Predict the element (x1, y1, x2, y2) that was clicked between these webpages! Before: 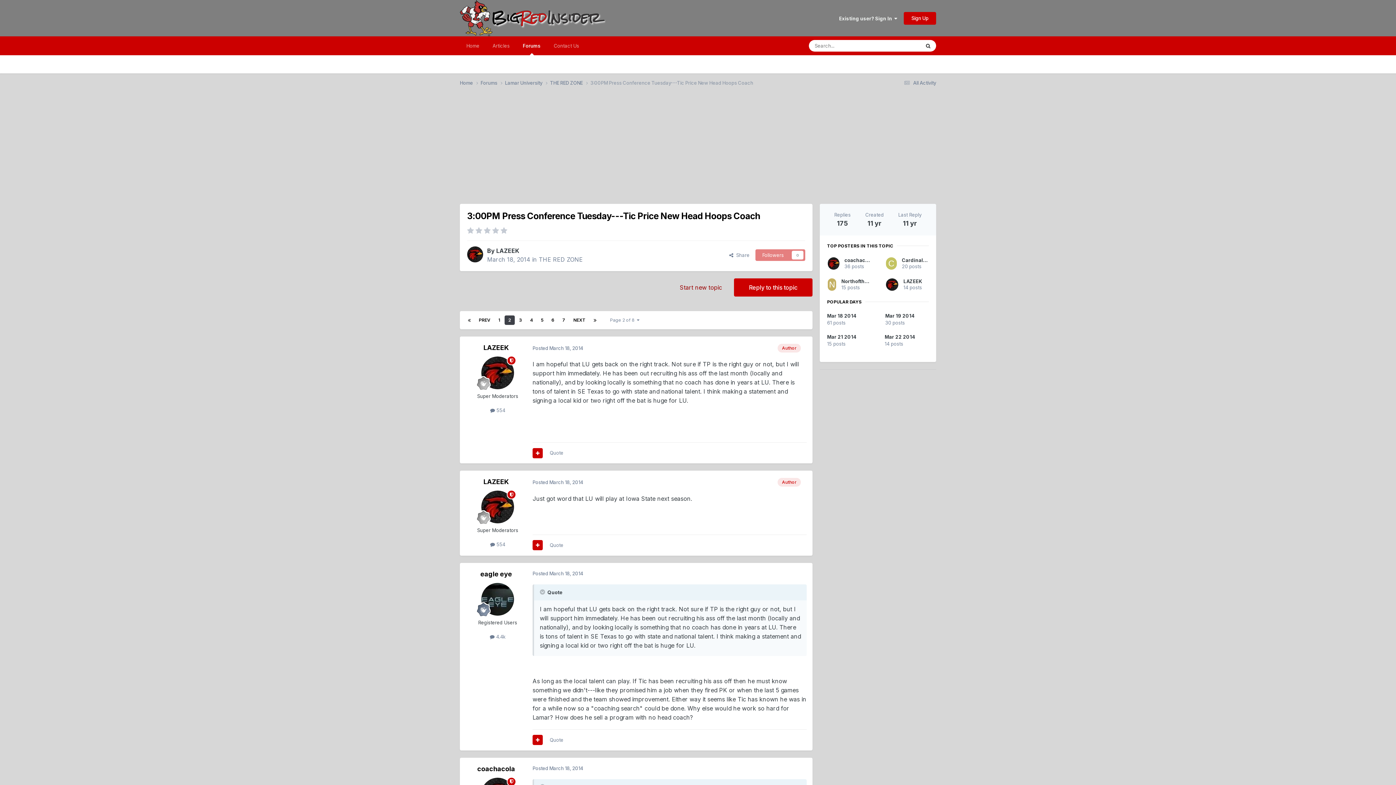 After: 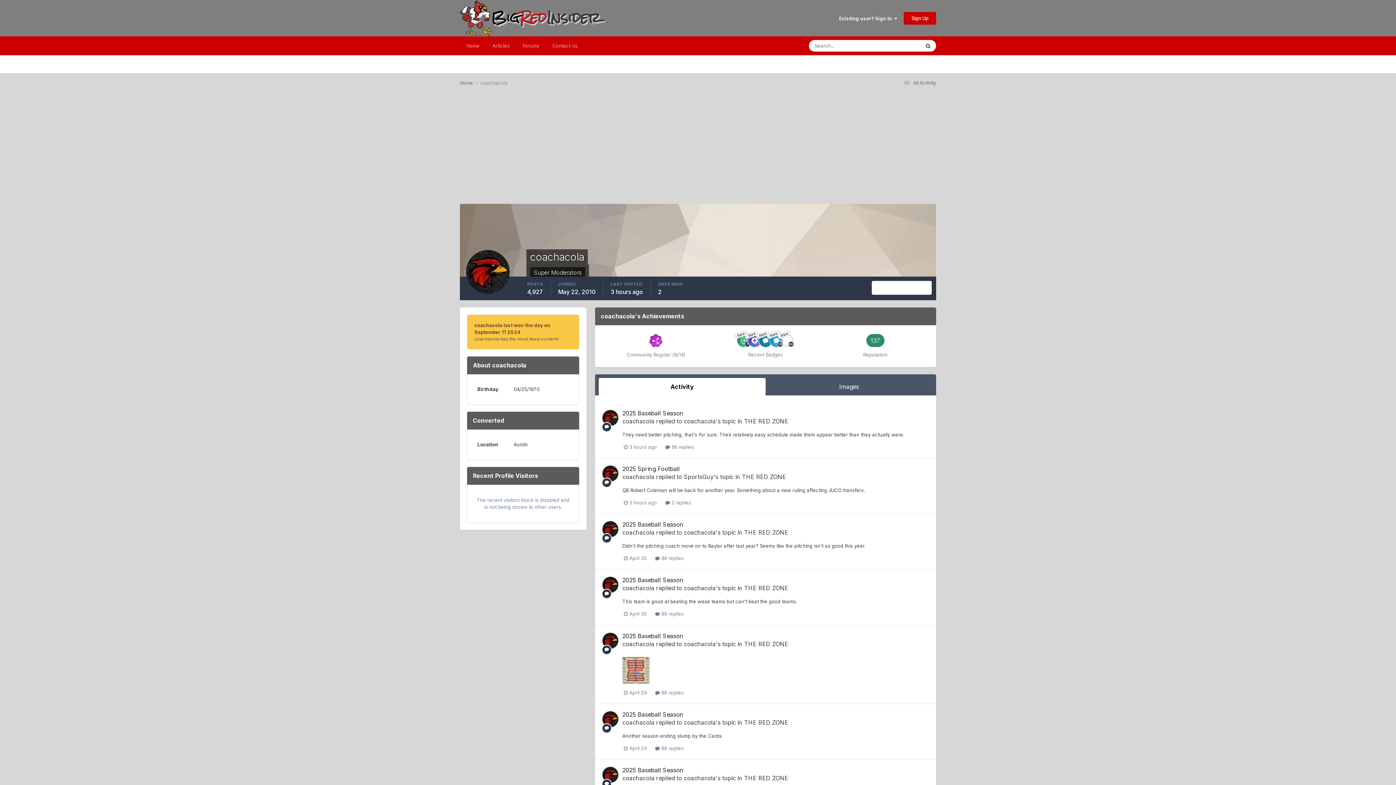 Action: bbox: (828, 257, 839, 269)